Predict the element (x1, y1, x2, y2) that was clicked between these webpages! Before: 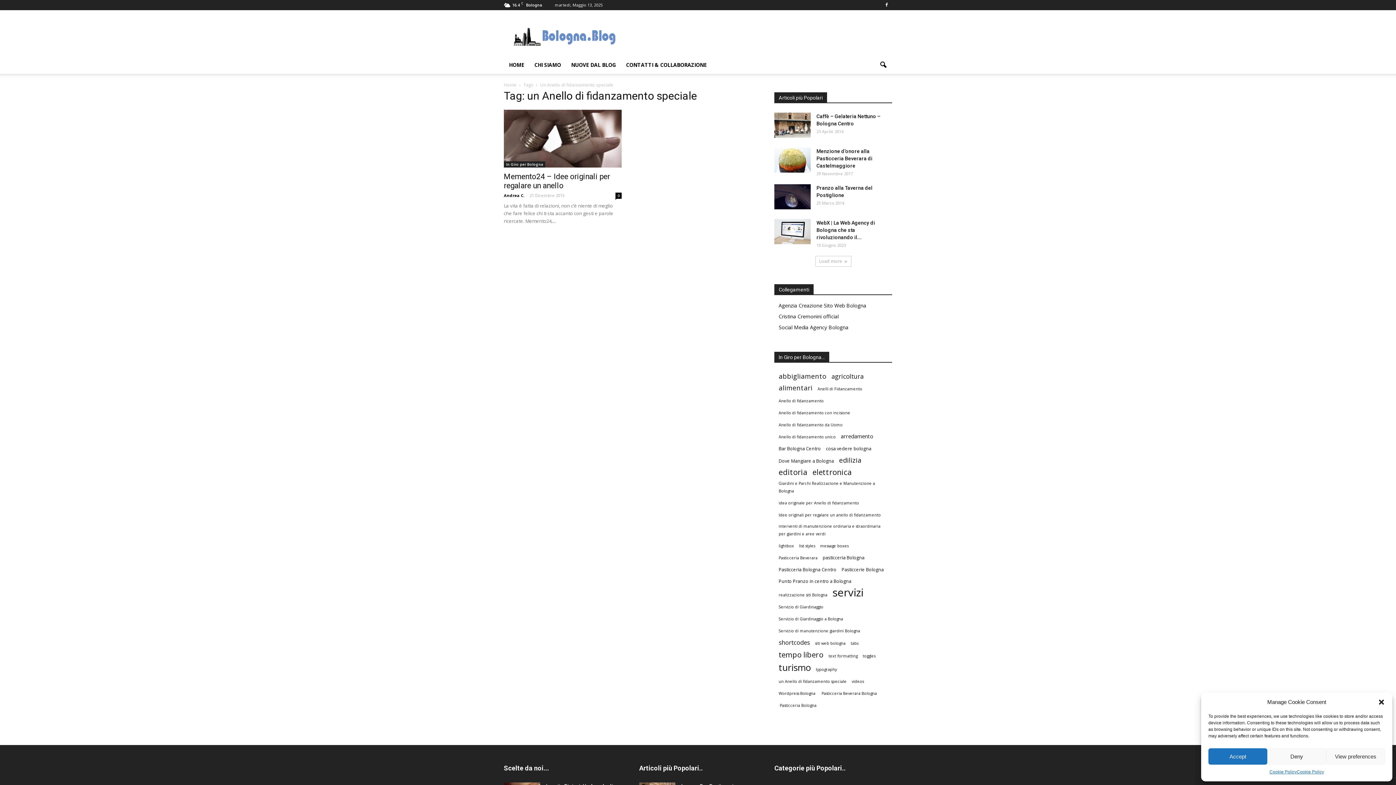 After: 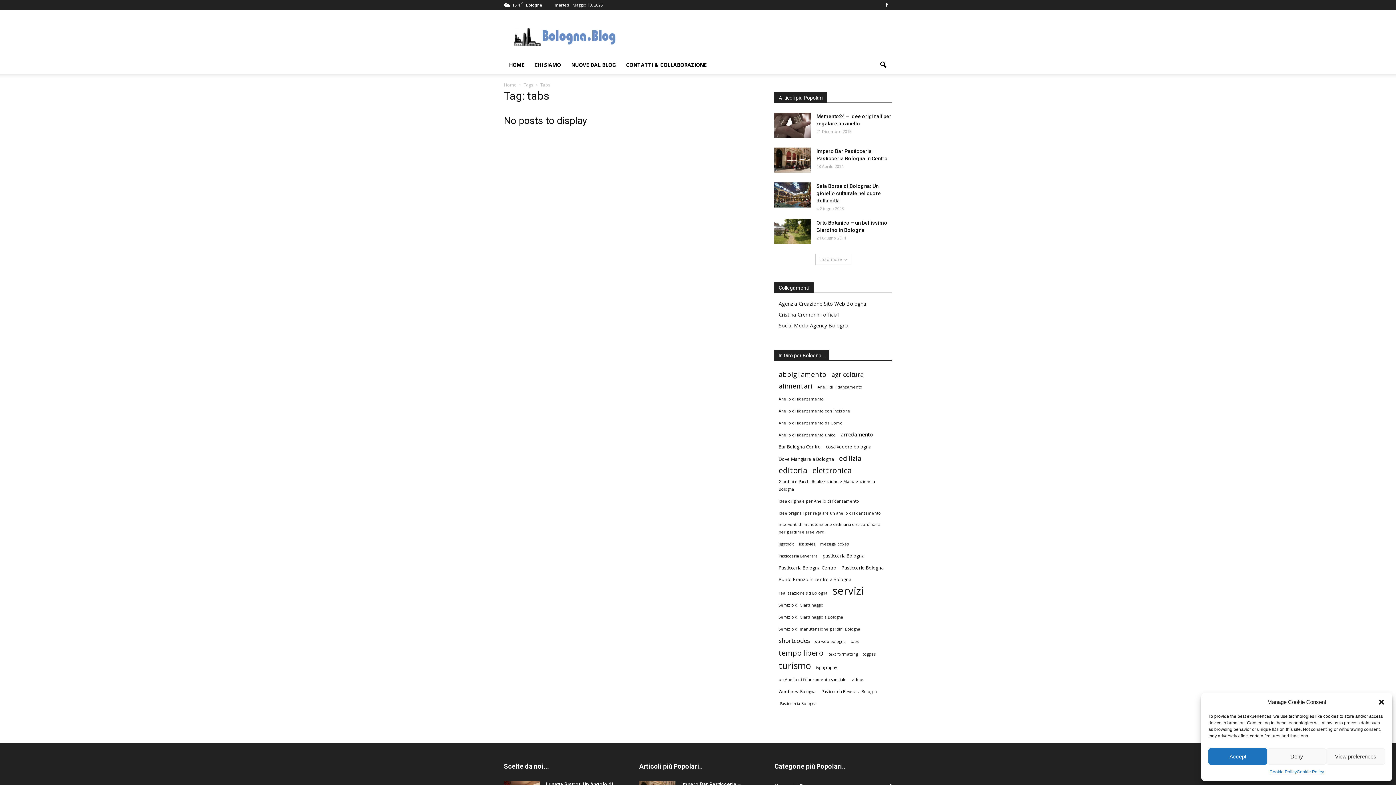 Action: label: tabs (1 elemento) bbox: (850, 640, 858, 647)